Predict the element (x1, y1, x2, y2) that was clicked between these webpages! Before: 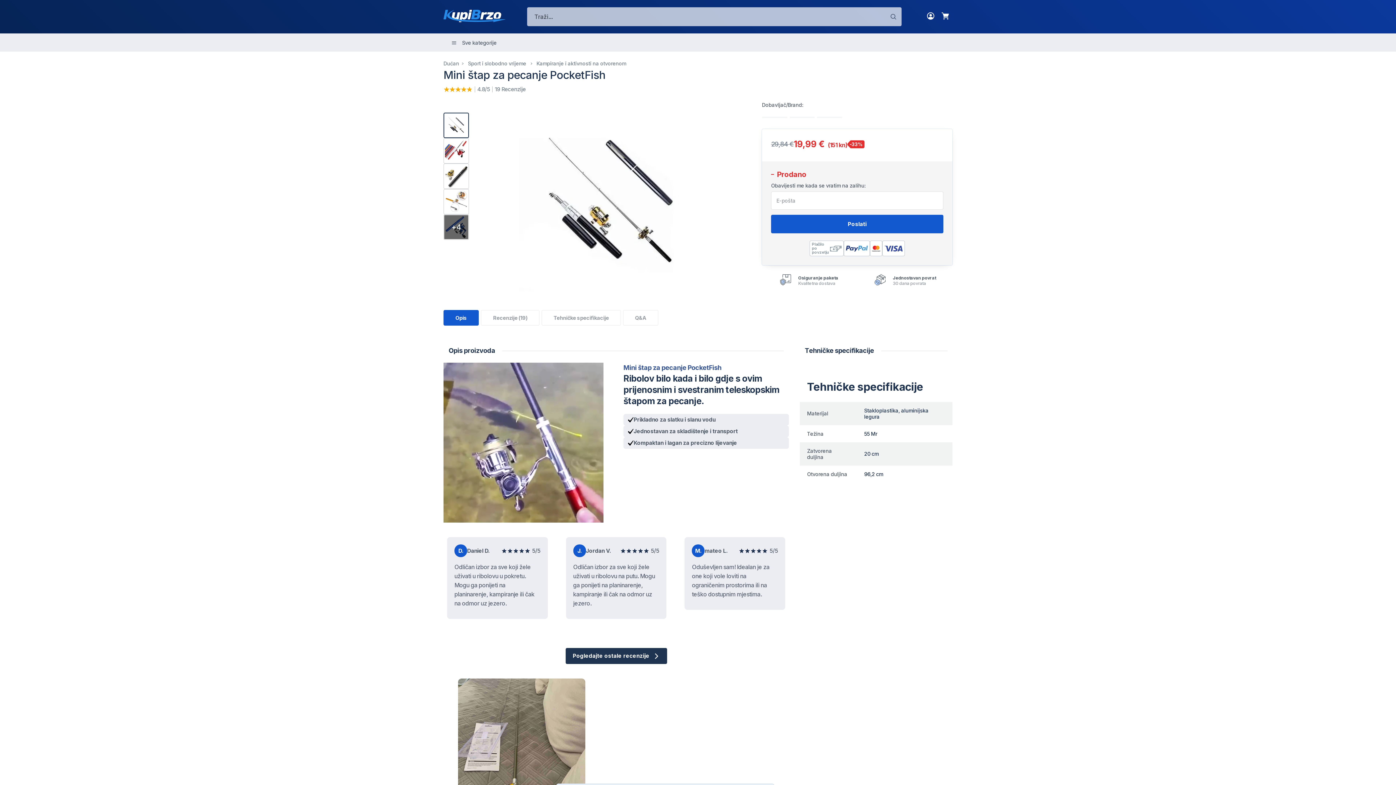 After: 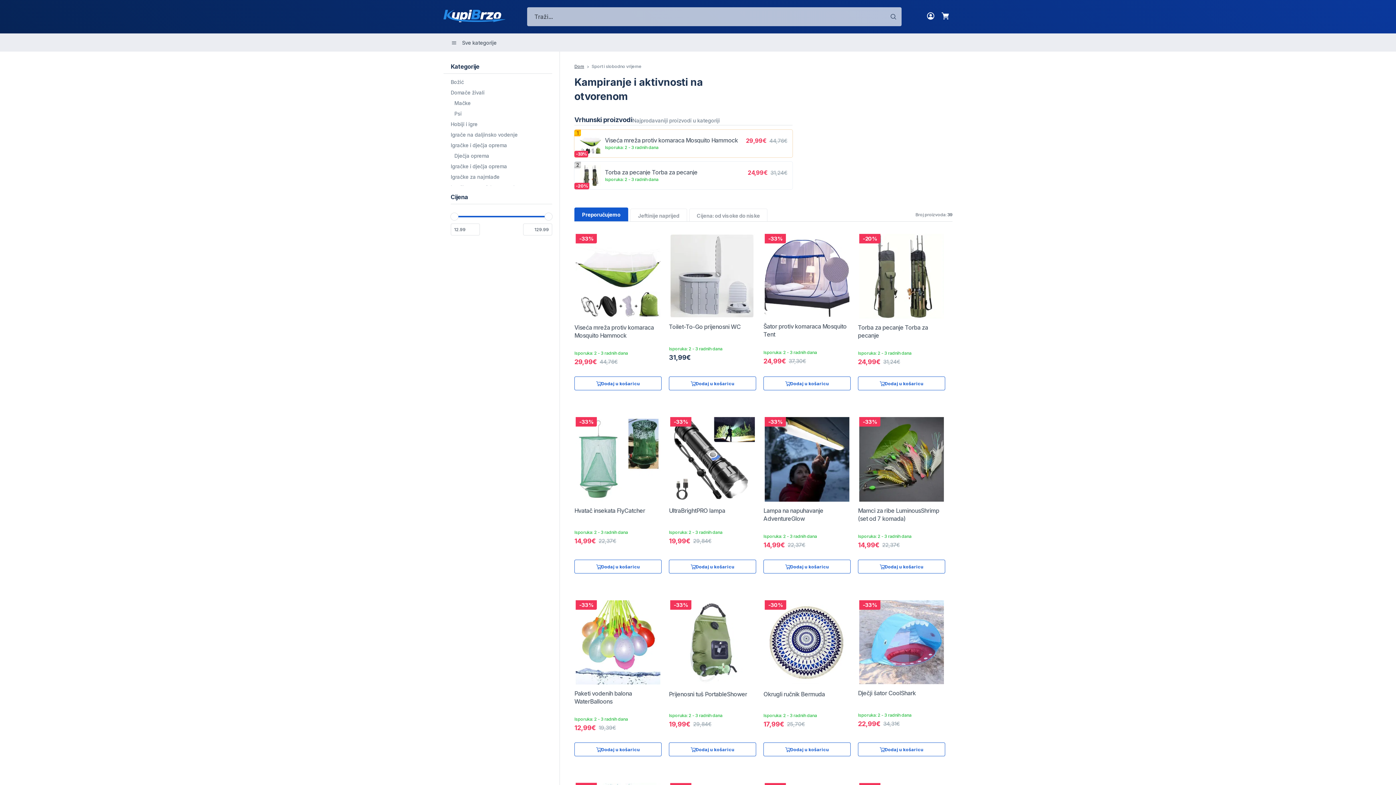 Action: label: Kampiranje i aktivnosti na otvorenom bbox: (529, 58, 629, 68)